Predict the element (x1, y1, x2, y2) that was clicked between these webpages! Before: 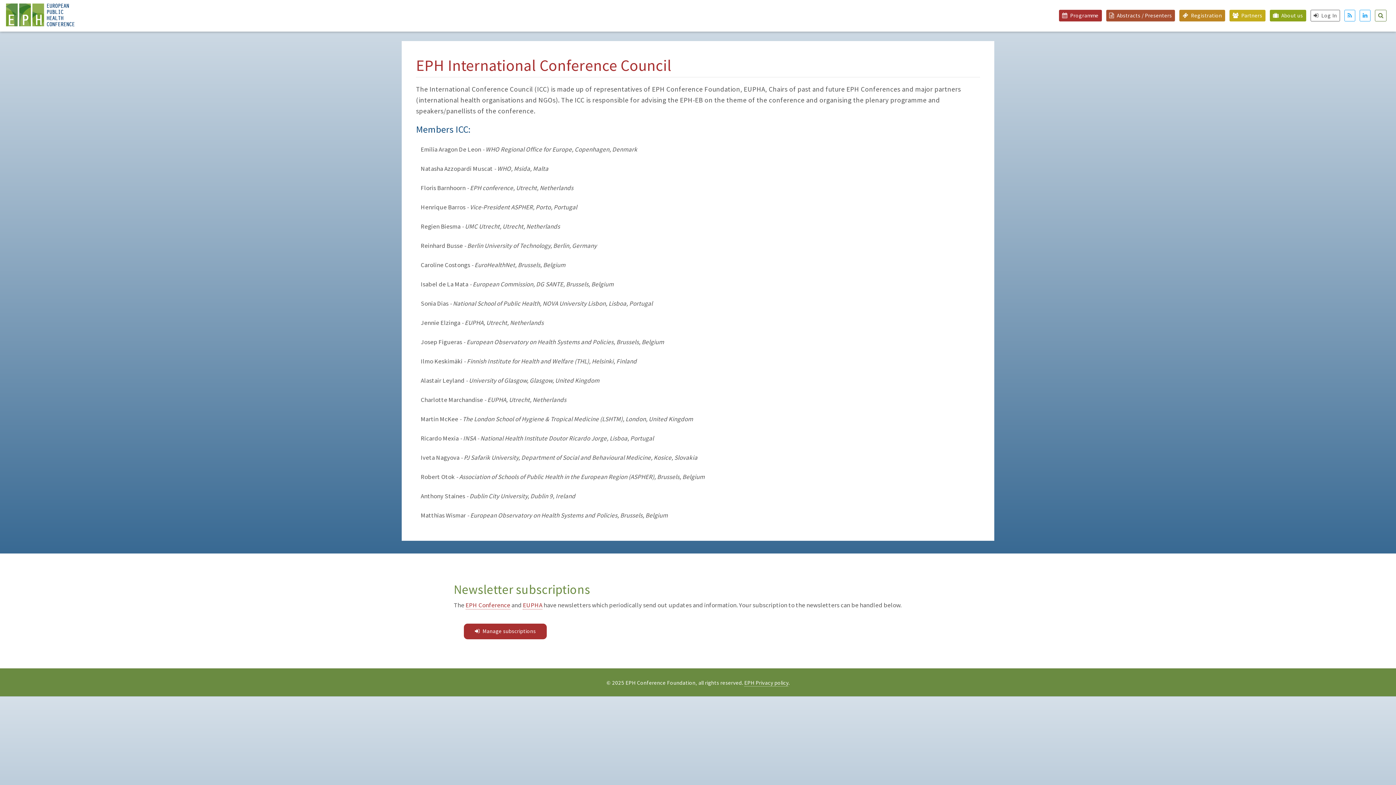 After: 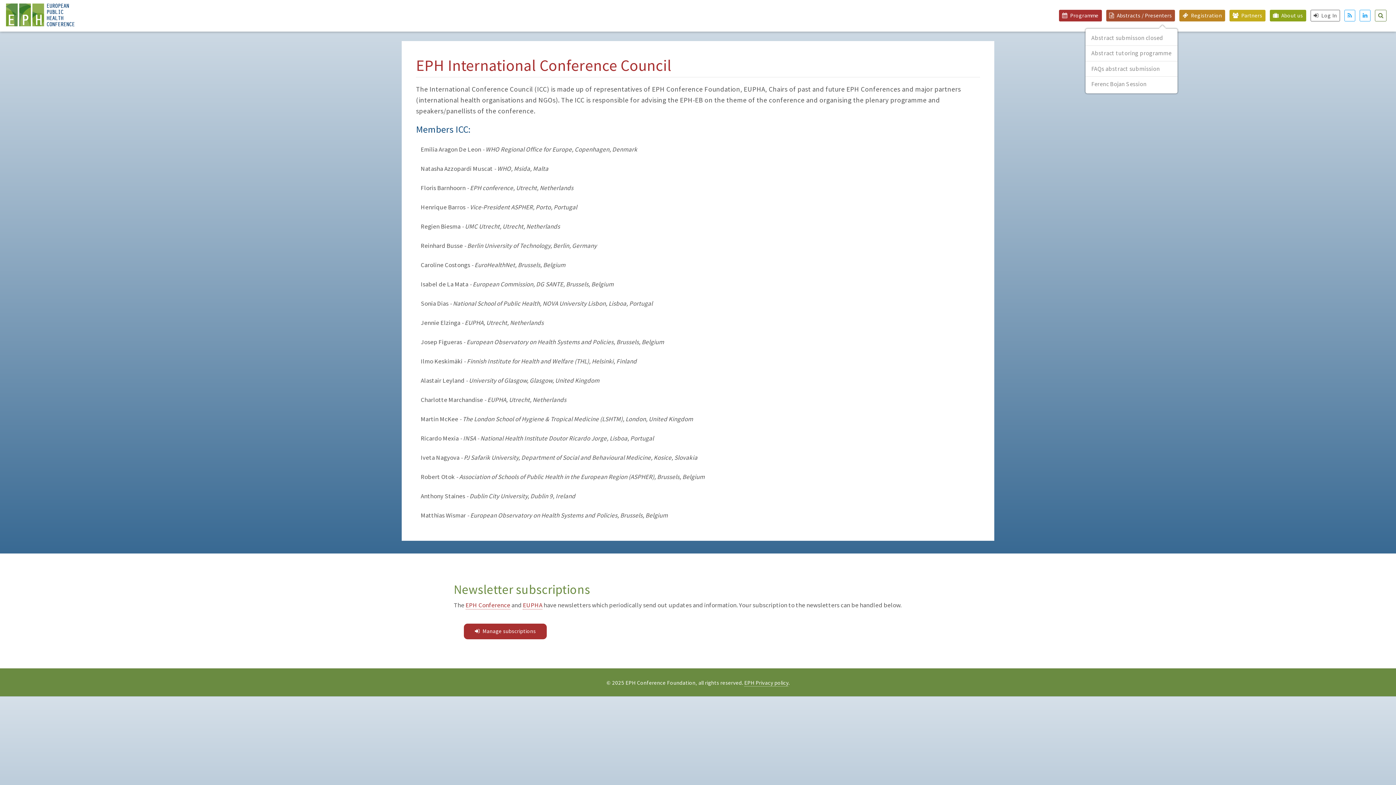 Action: label: Abstracts / Presenters bbox: (1106, 9, 1175, 21)